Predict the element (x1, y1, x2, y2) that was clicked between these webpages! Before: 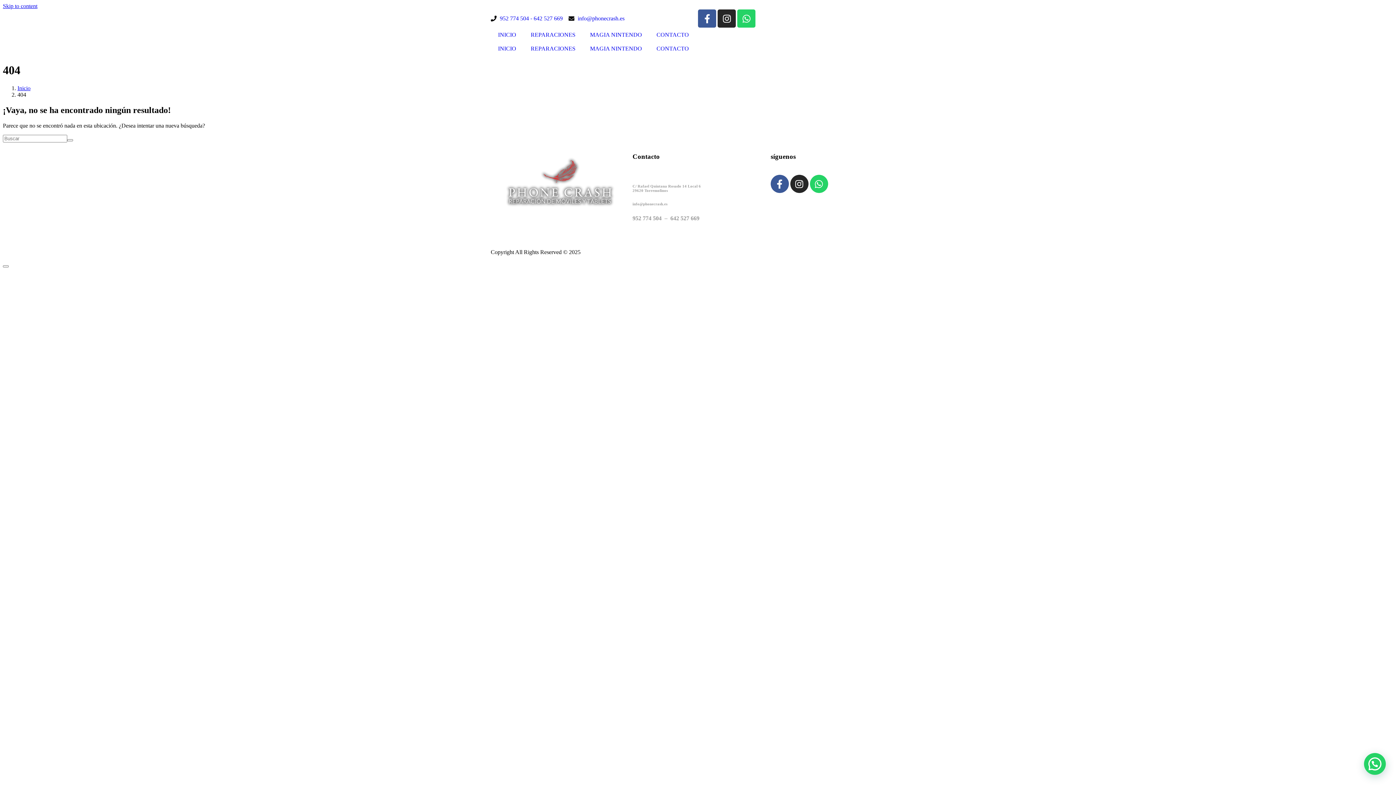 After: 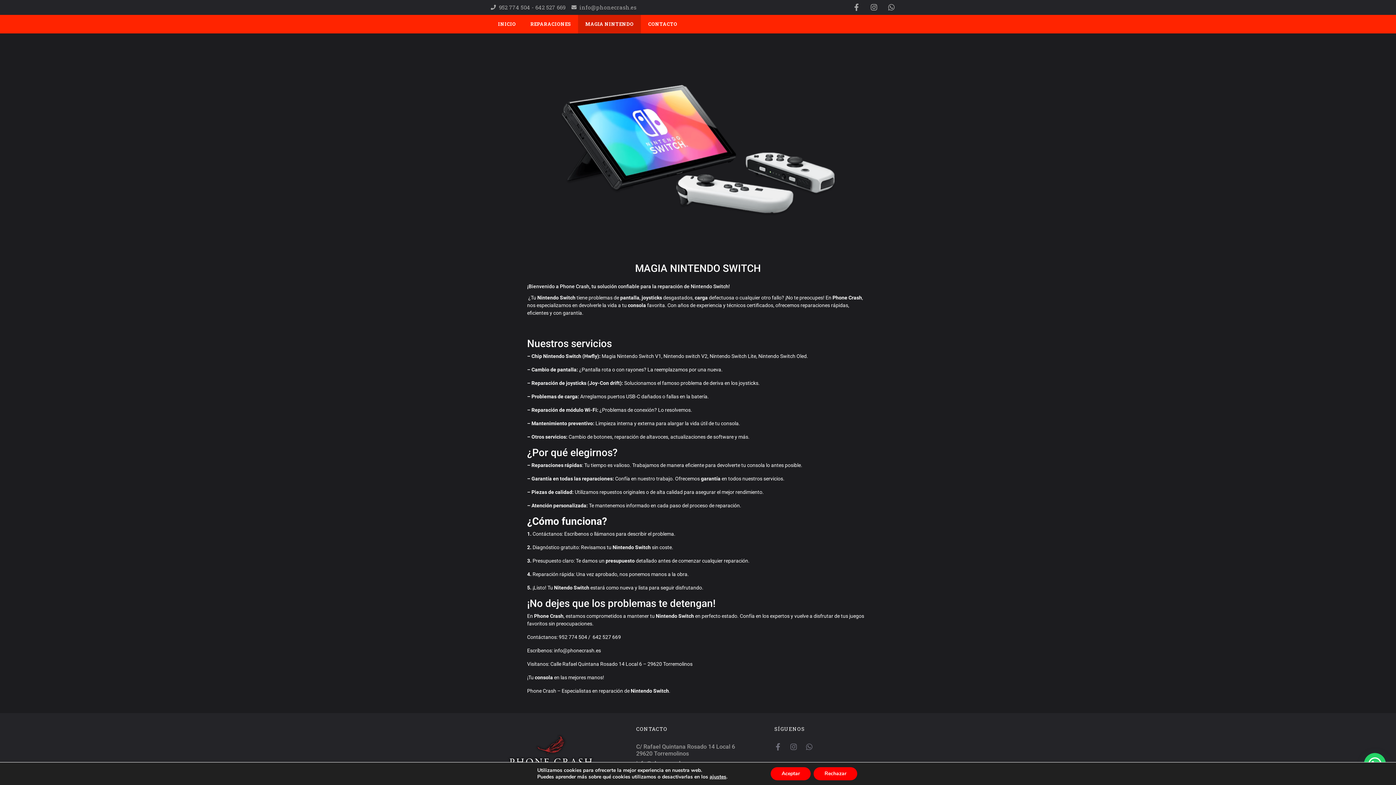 Action: bbox: (582, 28, 649, 41) label: MAGIA NINTENDO